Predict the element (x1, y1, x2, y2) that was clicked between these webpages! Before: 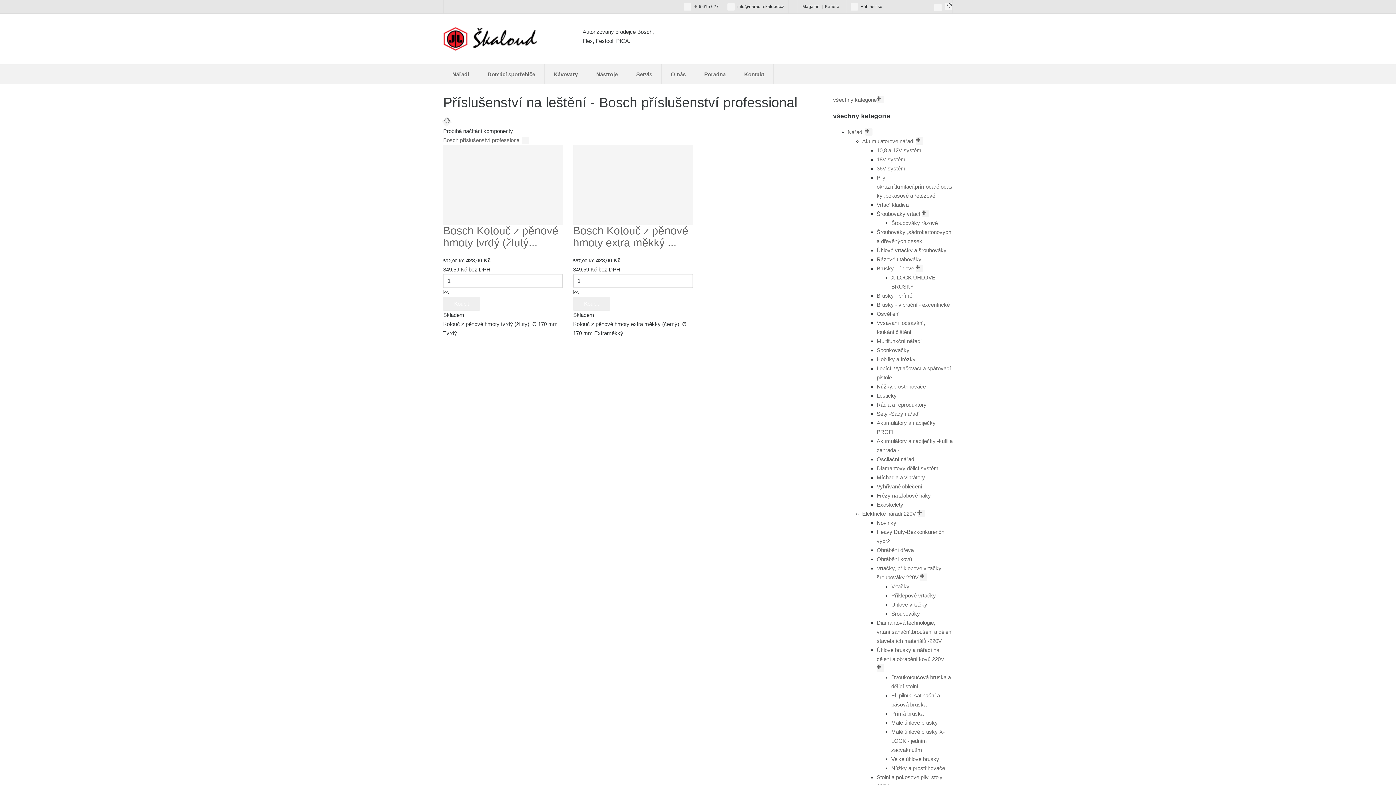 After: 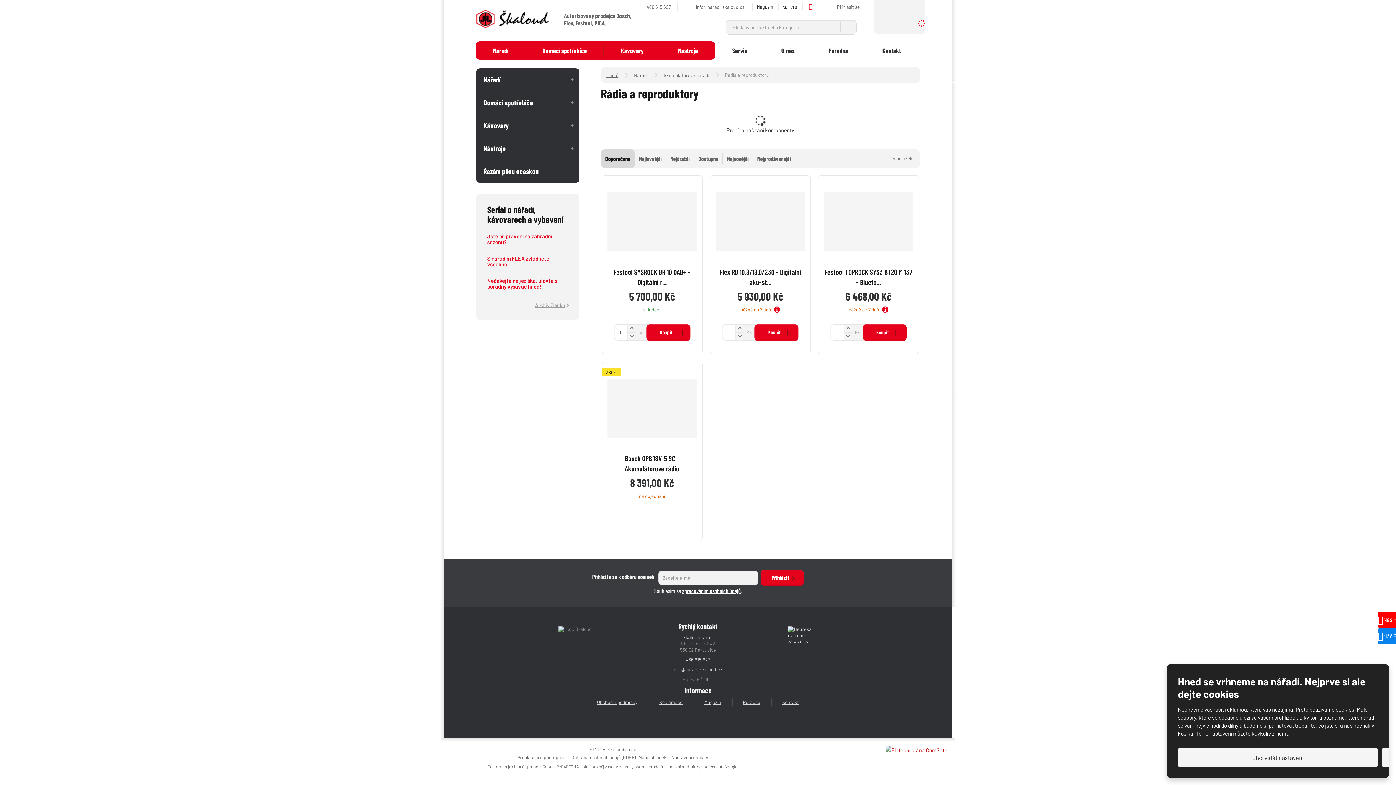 Action: label: Rádia a reproduktory bbox: (876, 401, 926, 408)